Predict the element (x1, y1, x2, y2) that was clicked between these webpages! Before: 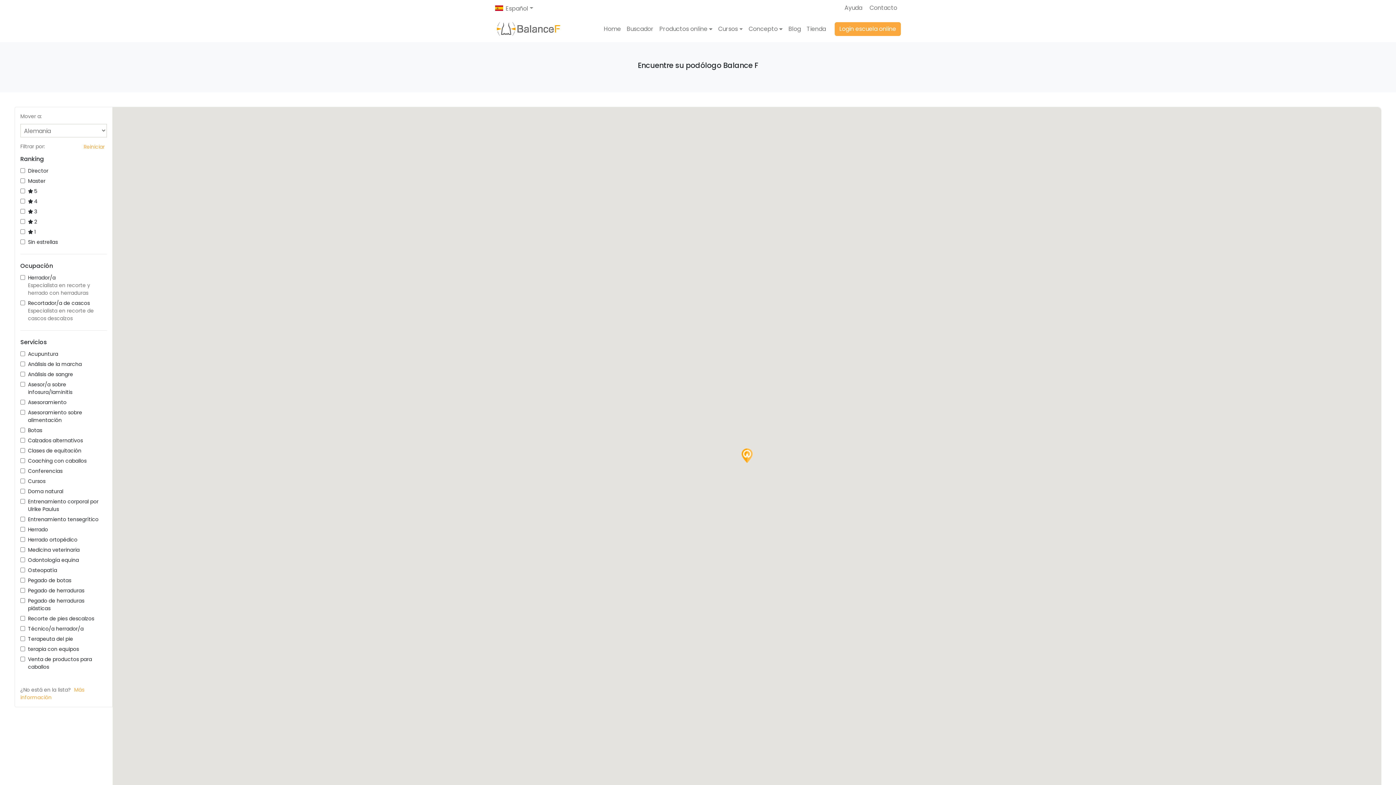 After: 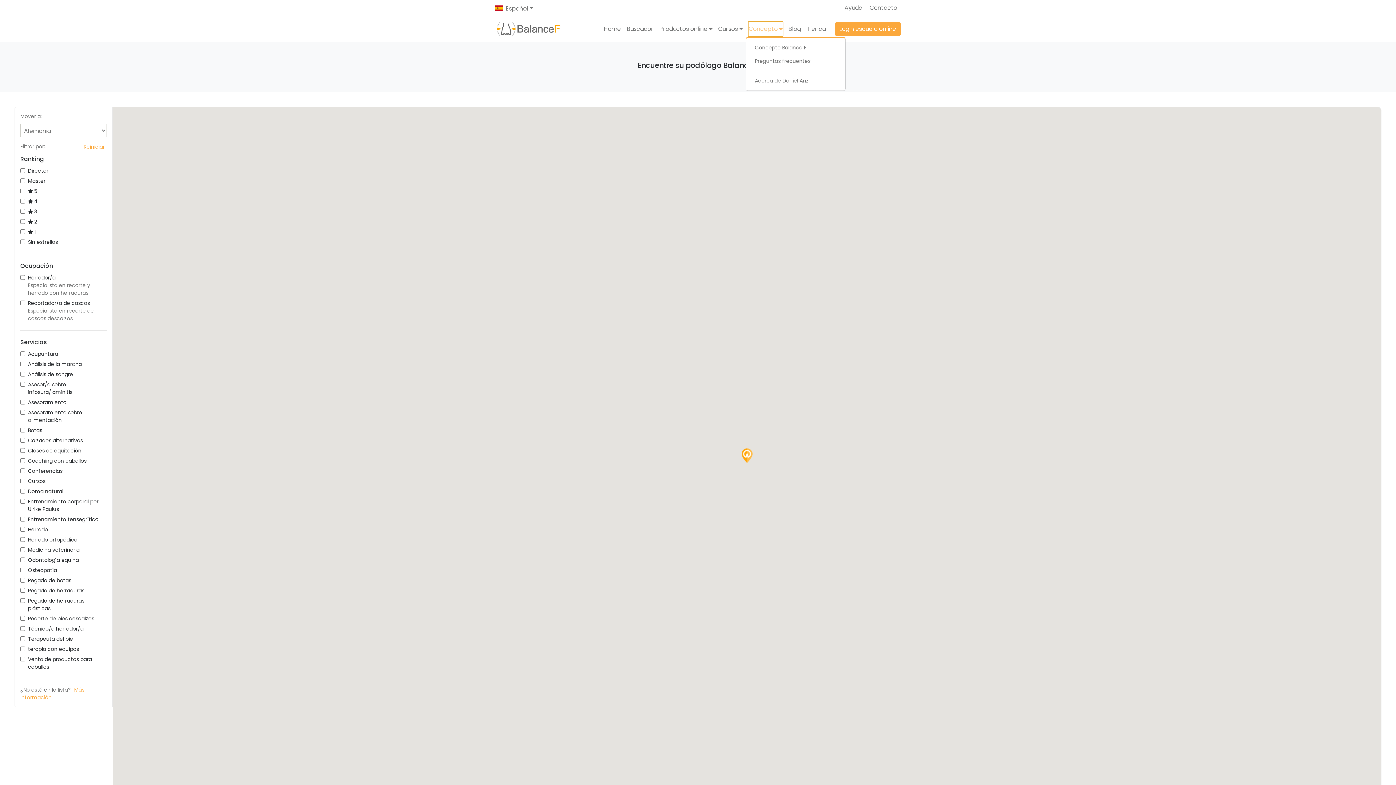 Action: label: Concepto bbox: (748, 21, 782, 36)